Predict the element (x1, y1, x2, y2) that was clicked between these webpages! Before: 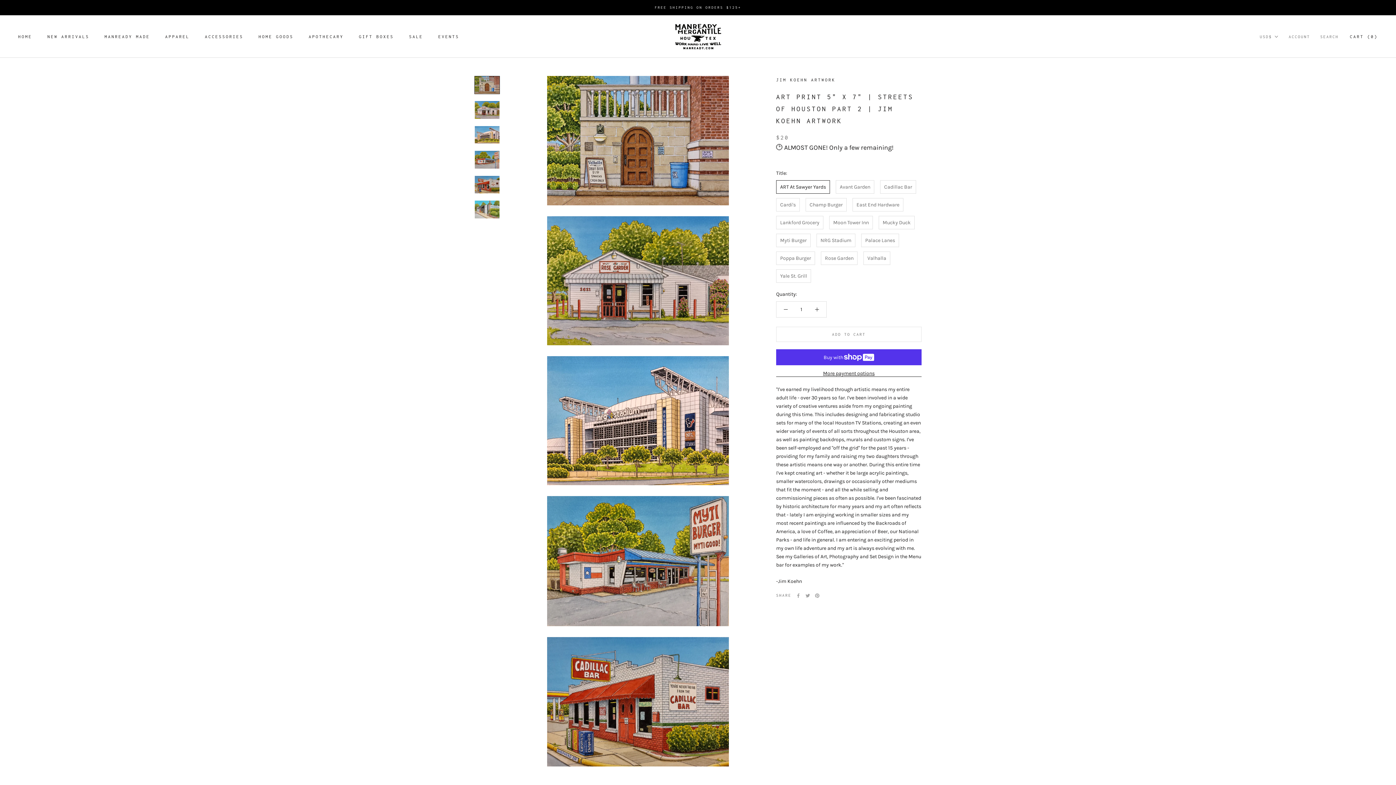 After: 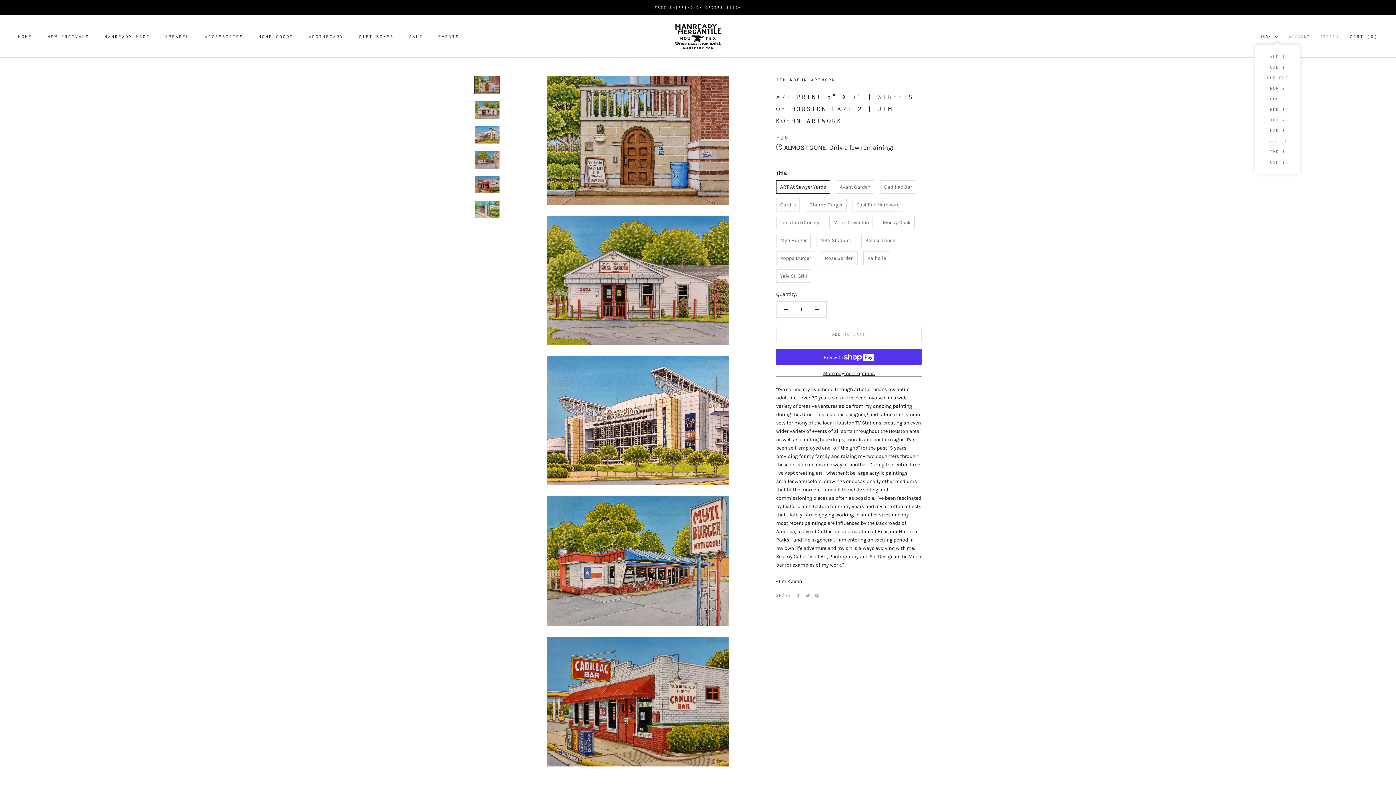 Action: bbox: (1260, 32, 1278, 40) label: USD$